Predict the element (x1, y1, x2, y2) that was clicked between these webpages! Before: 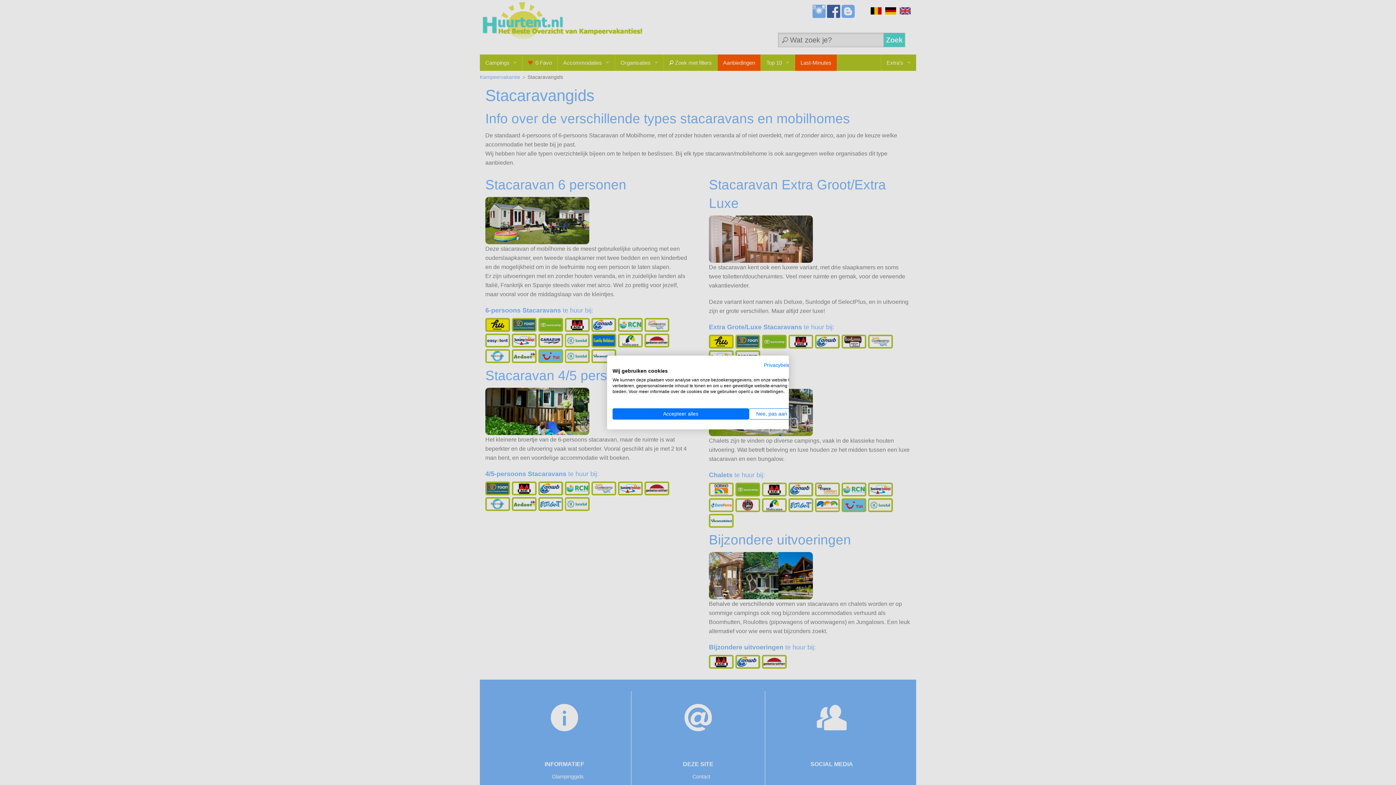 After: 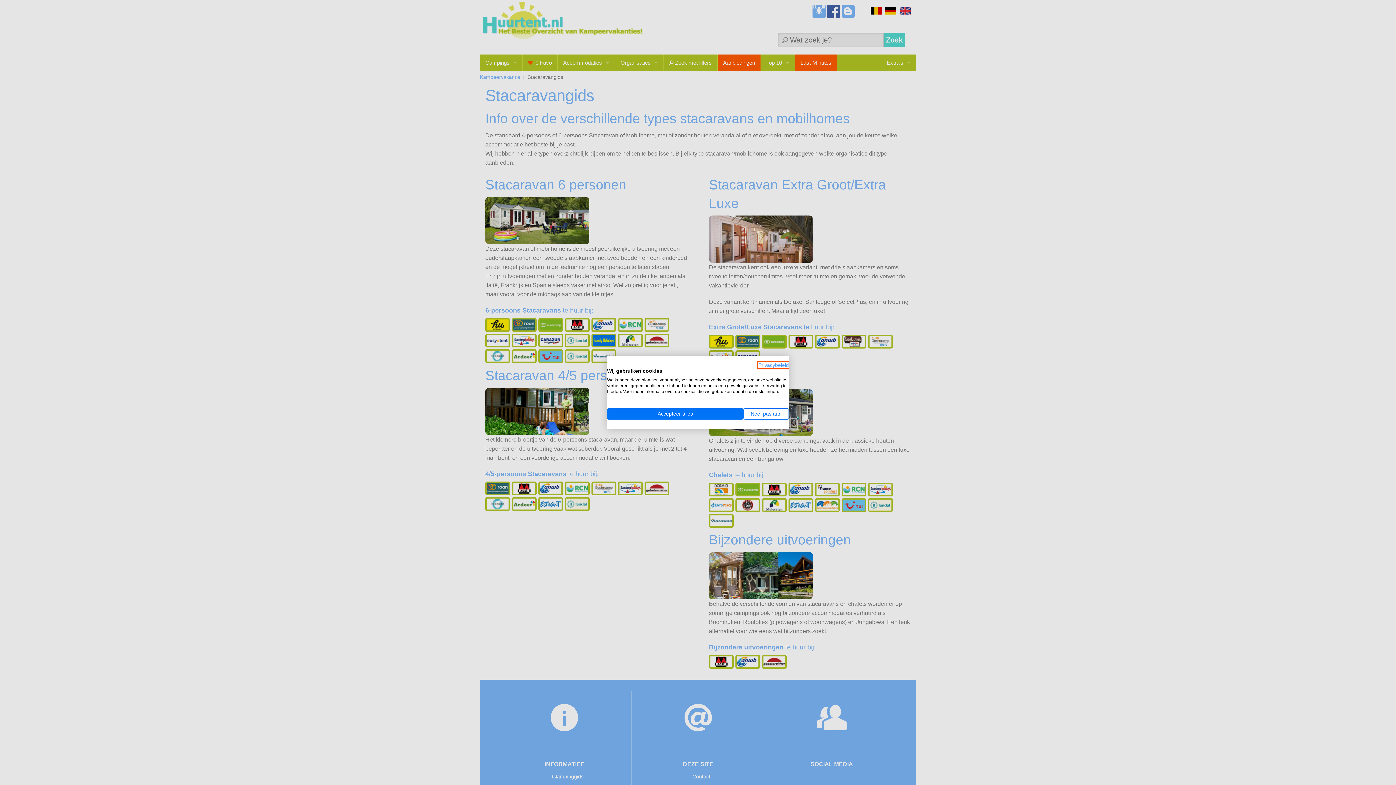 Action: bbox: (764, 362, 794, 368) label: Privacybeleid. Externe link. Opent in een nieuw tabblad of venster.